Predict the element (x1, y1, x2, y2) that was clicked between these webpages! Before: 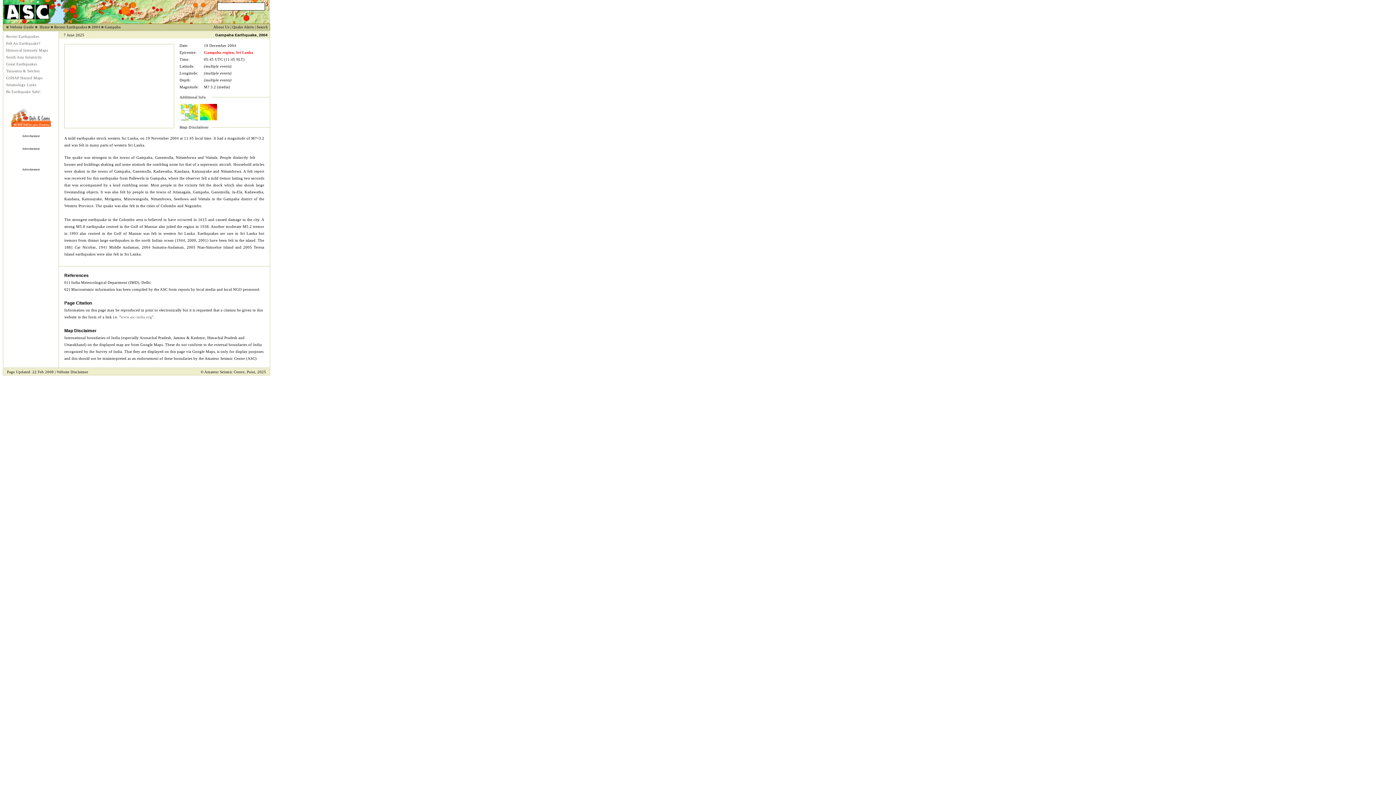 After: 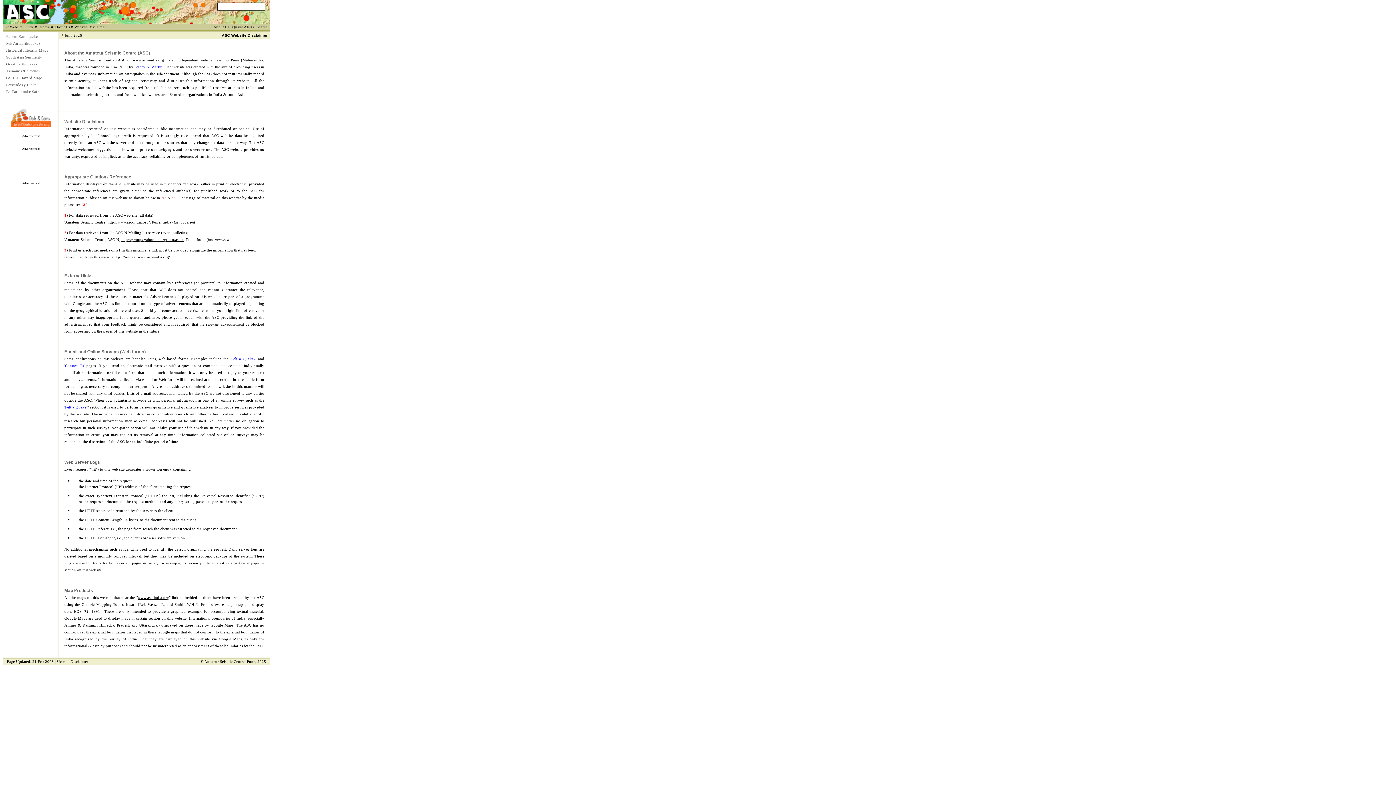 Action: bbox: (56, 370, 88, 374) label: Website Disclaimer